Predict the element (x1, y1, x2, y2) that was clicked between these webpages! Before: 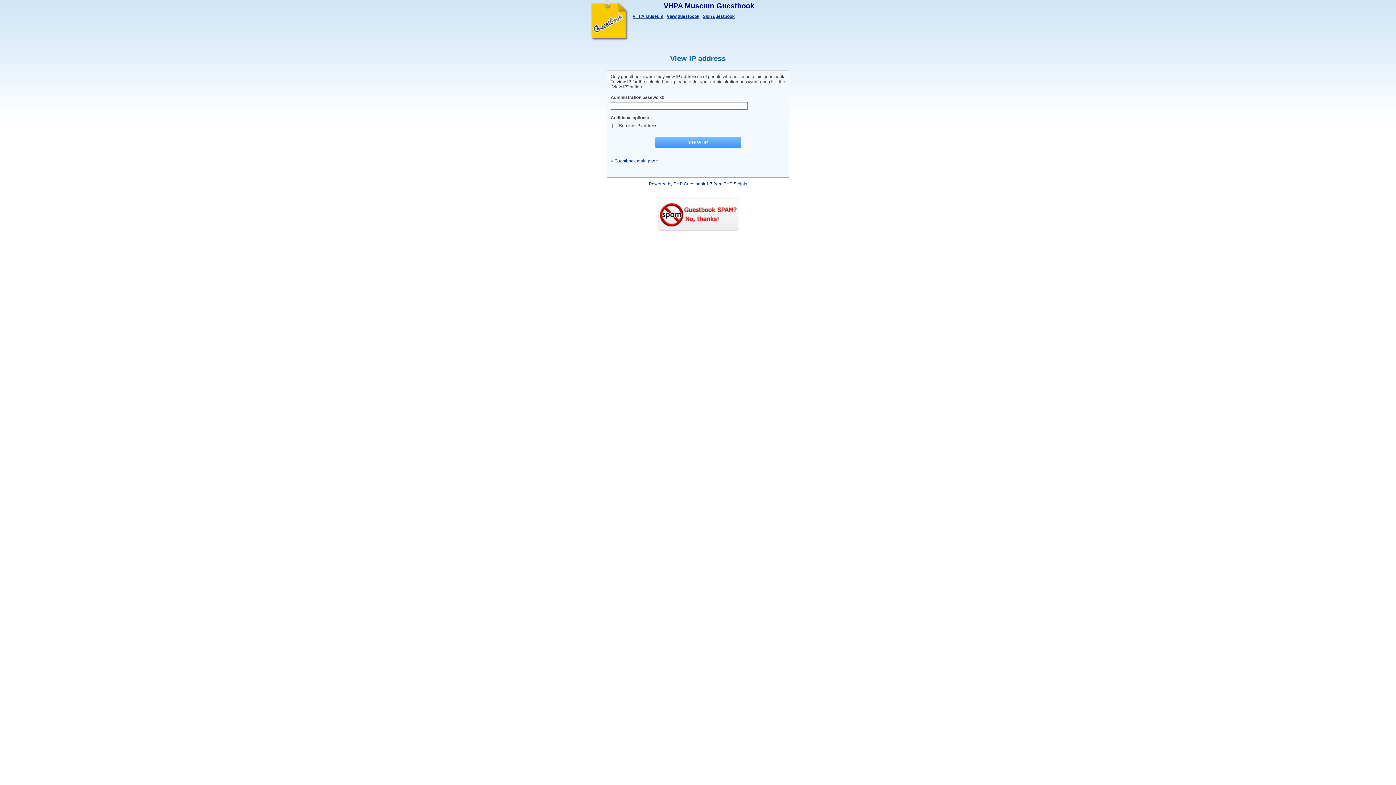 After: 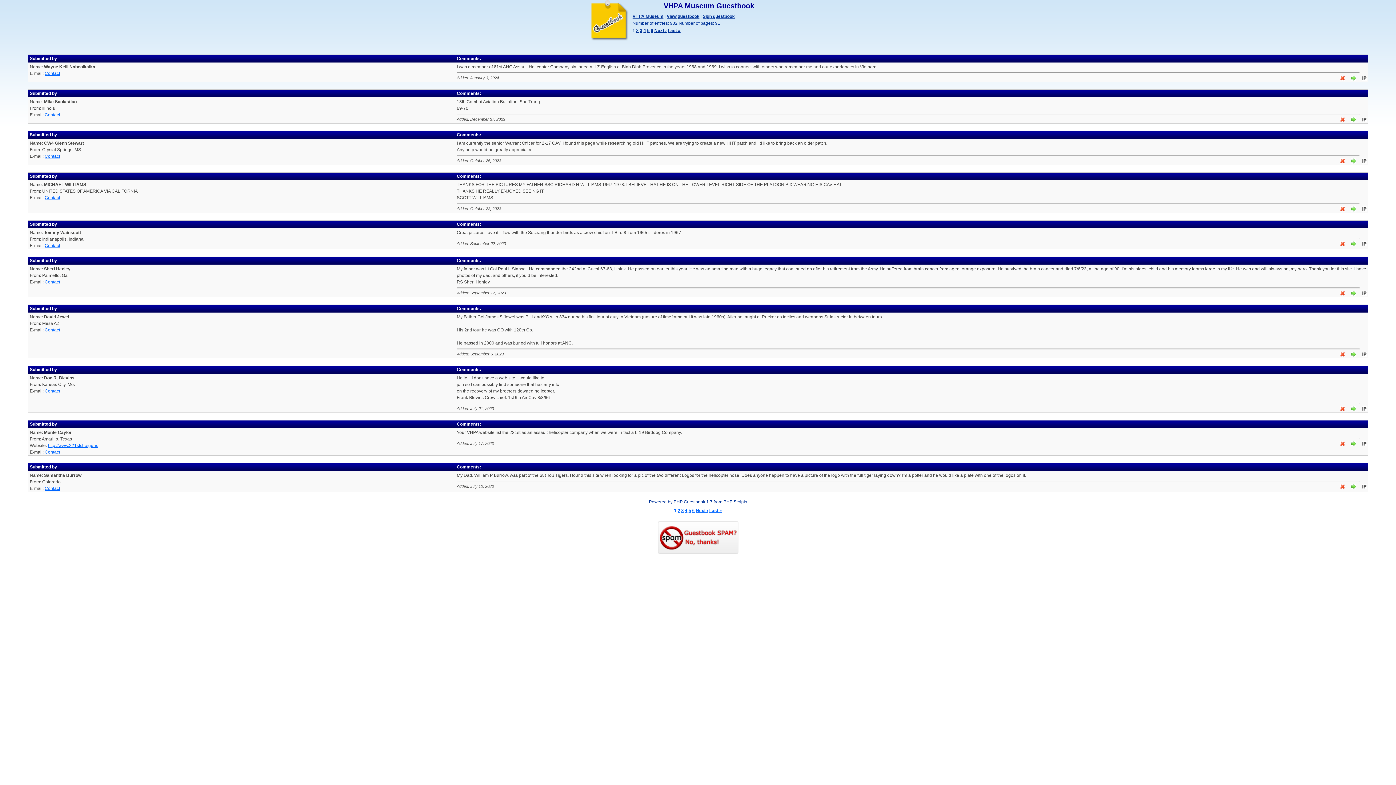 Action: bbox: (666, 13, 699, 18) label: View guestbook